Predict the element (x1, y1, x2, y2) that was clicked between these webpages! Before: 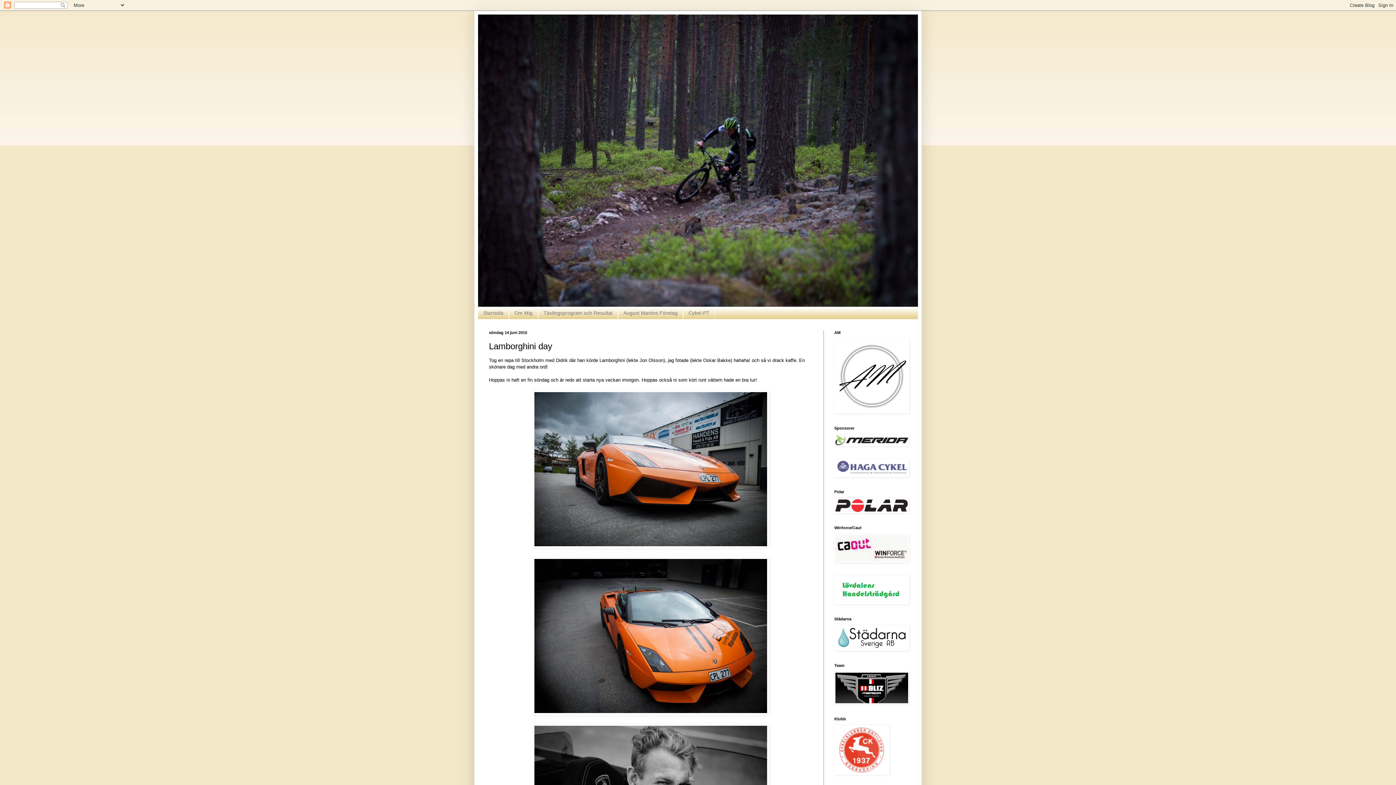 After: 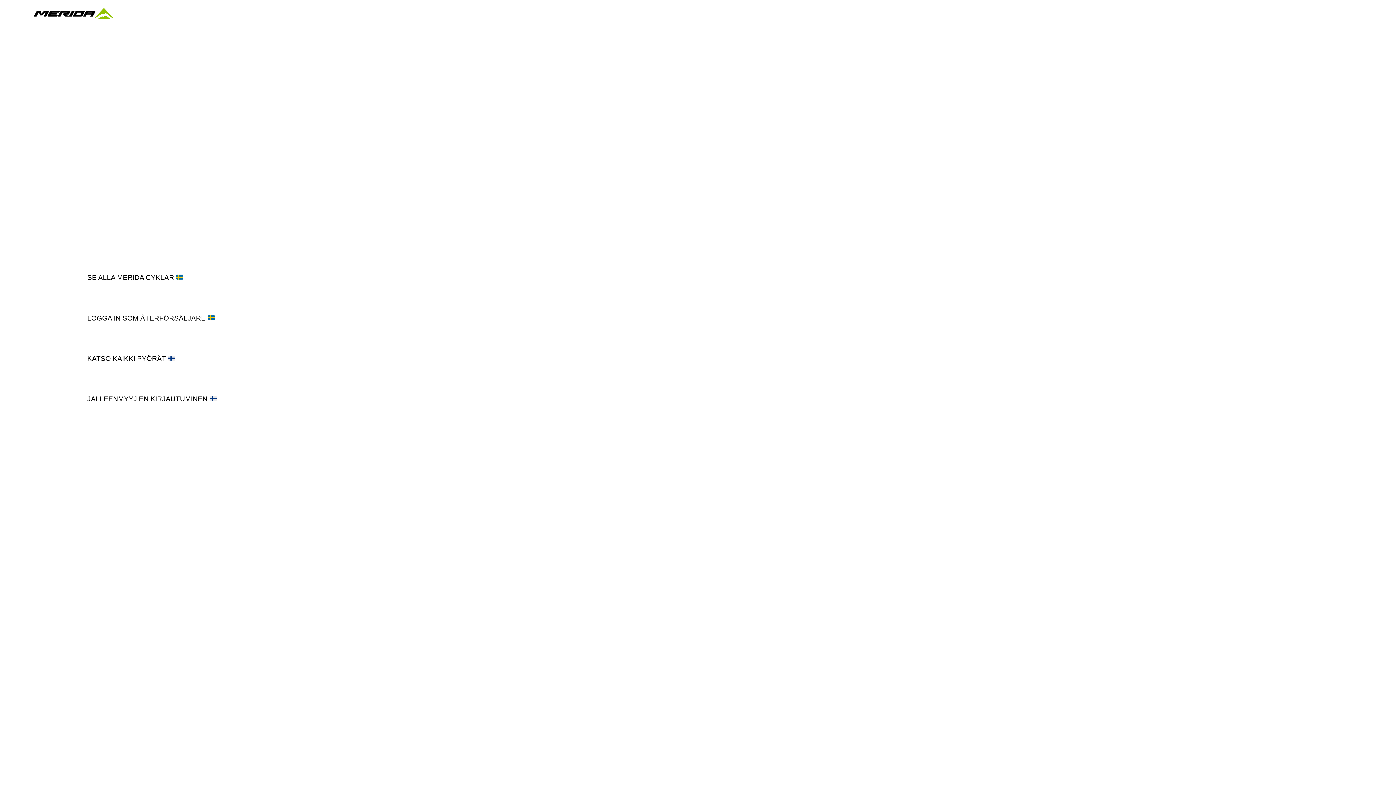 Action: bbox: (834, 442, 909, 447)